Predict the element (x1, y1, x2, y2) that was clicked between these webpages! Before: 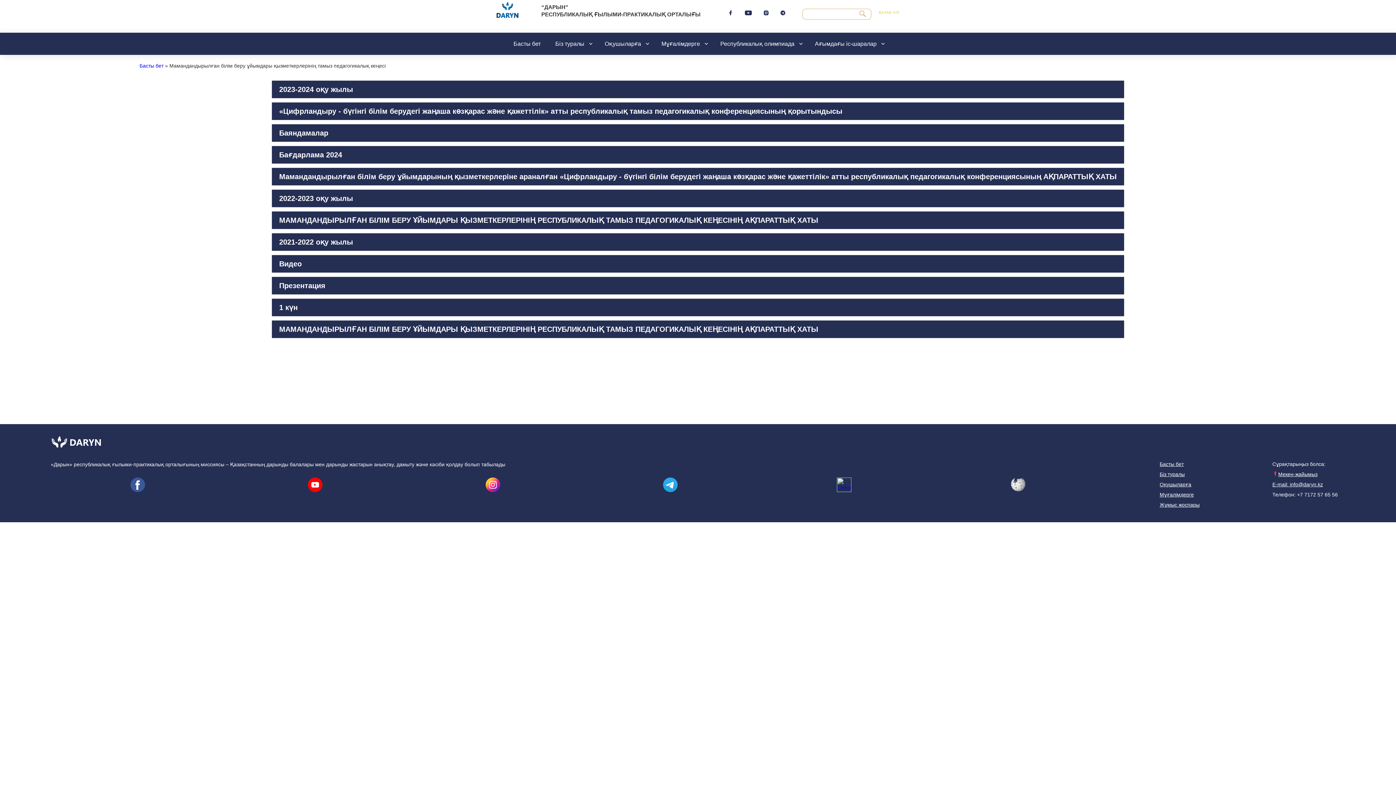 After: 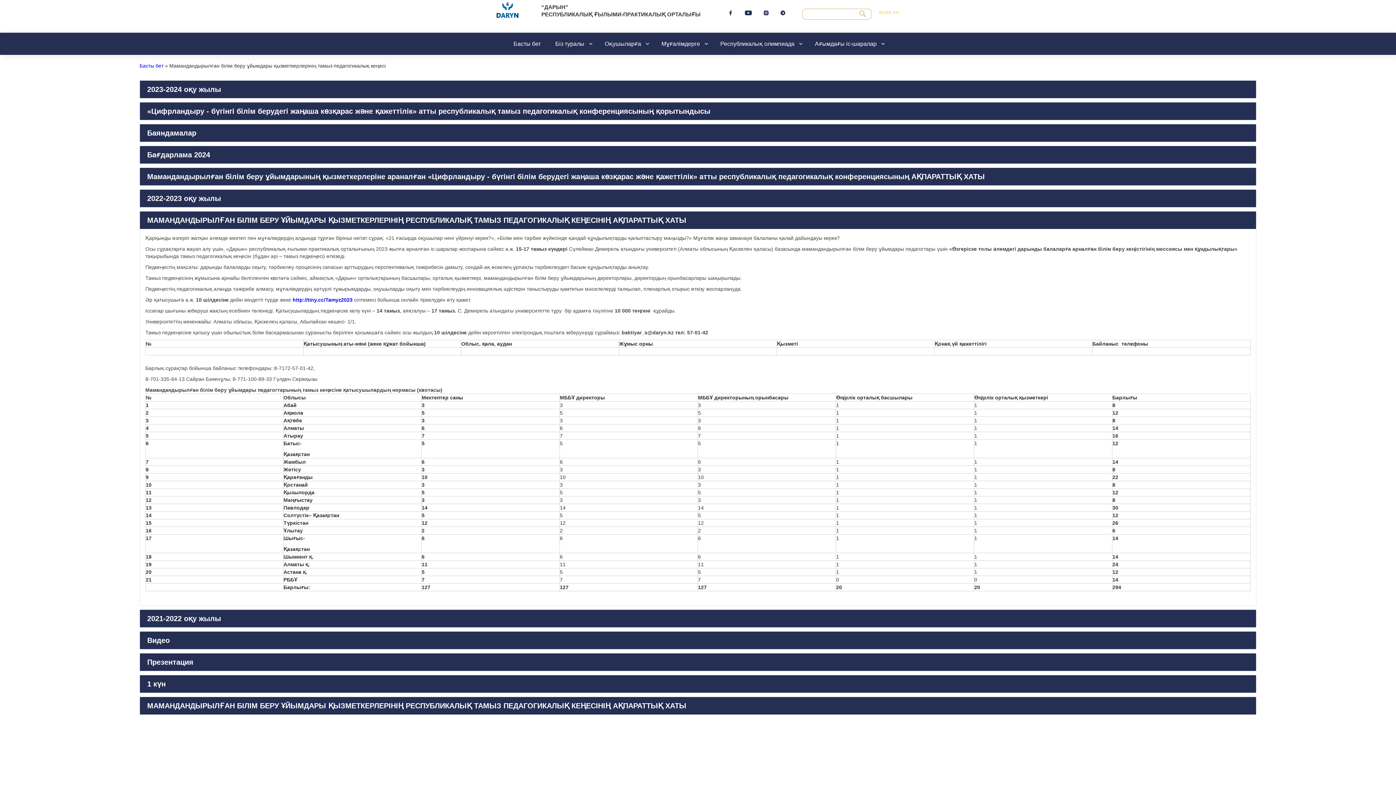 Action: label: МАМАНДАНДЫРЫЛҒАН БІЛІМ БЕРУ ҰЙЫМДАРЫ ҚЫЗМЕТКЕРЛЕРІНІҢ РЕСПУБЛИКАЛЫҚ ТАМЫЗ ПЕДАГОГИКАЛЫҚ КЕҢЕСІНІҢ АҚПАРАТТЫҚ ХАТЫ bbox: (272, 211, 1124, 229)